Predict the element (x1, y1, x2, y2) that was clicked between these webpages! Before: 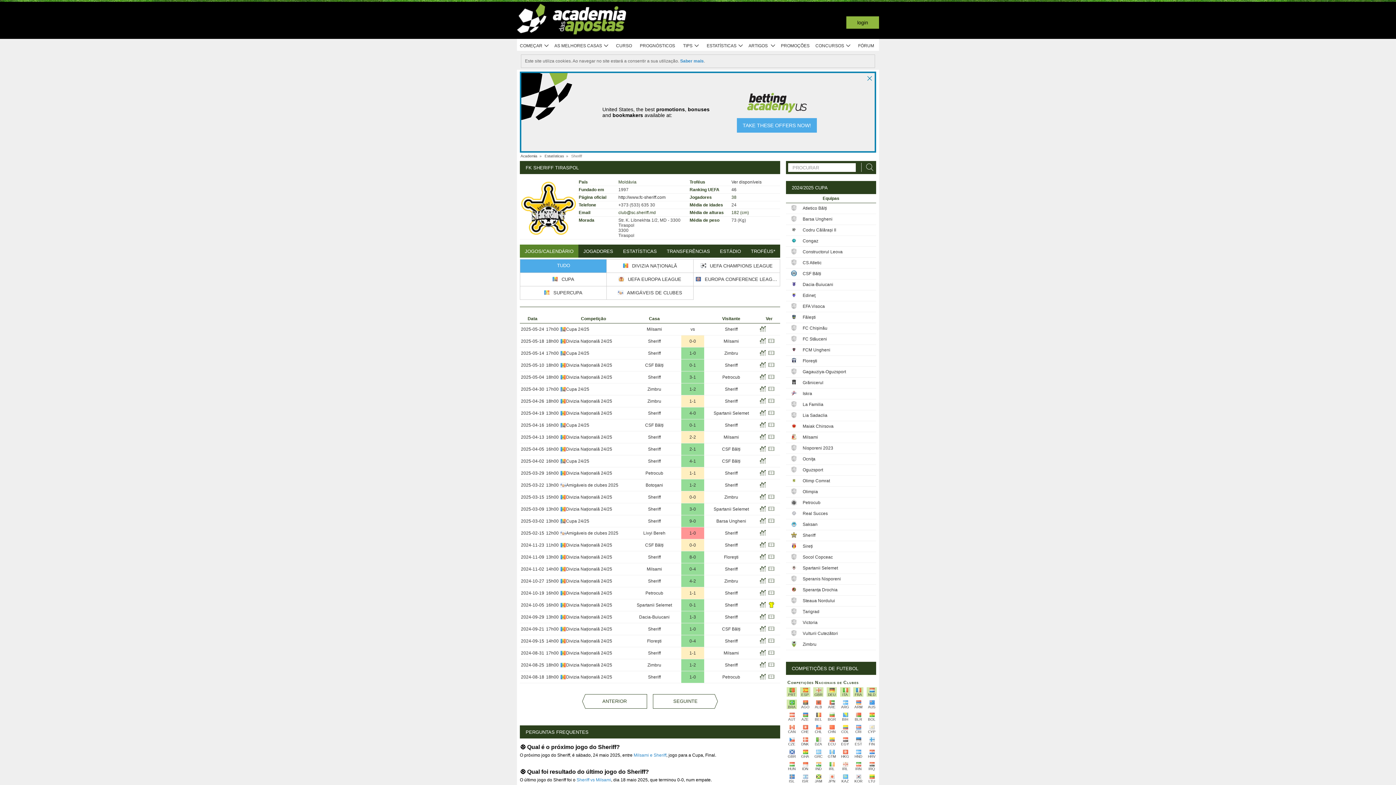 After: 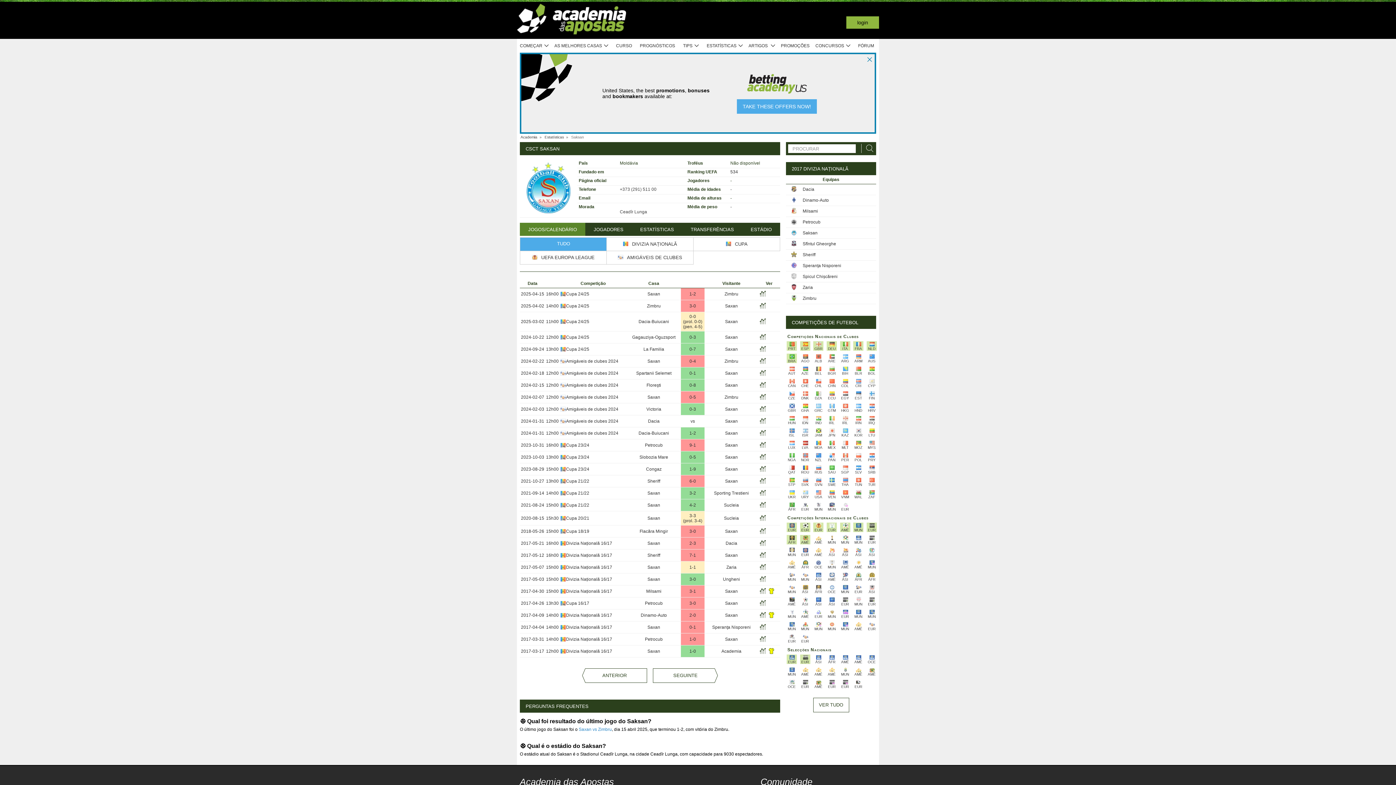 Action: bbox: (790, 523, 797, 528)